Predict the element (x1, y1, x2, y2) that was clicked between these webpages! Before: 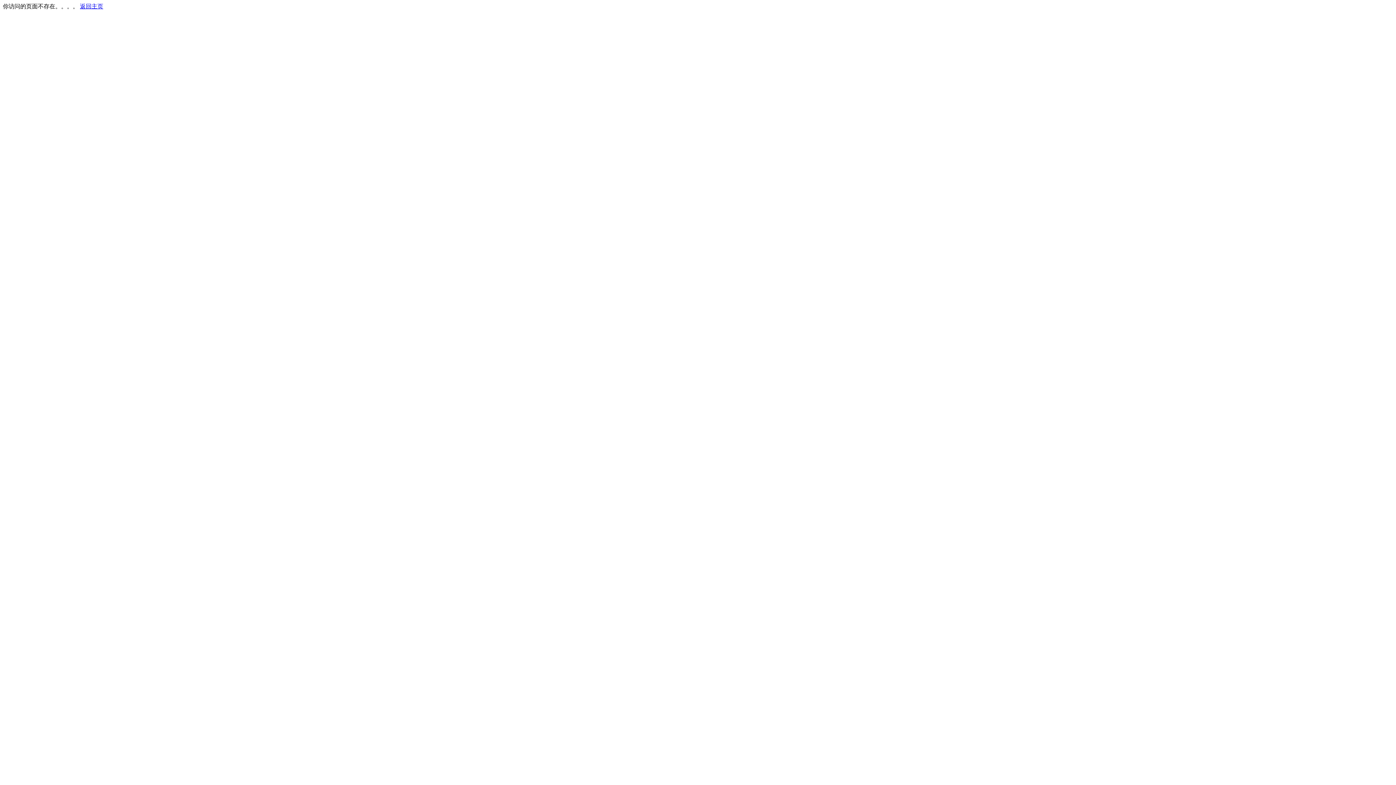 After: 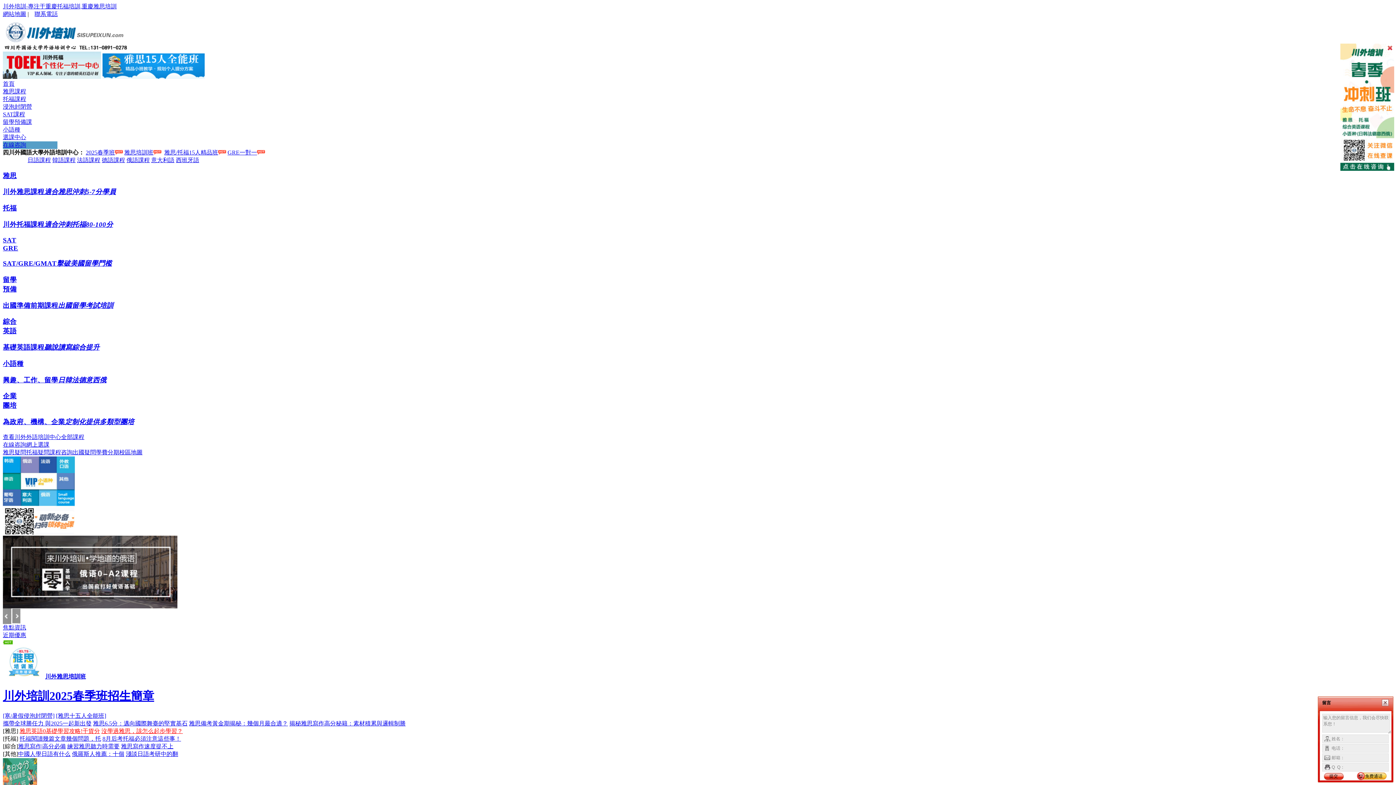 Action: label: 返回主页 bbox: (80, 3, 103, 9)